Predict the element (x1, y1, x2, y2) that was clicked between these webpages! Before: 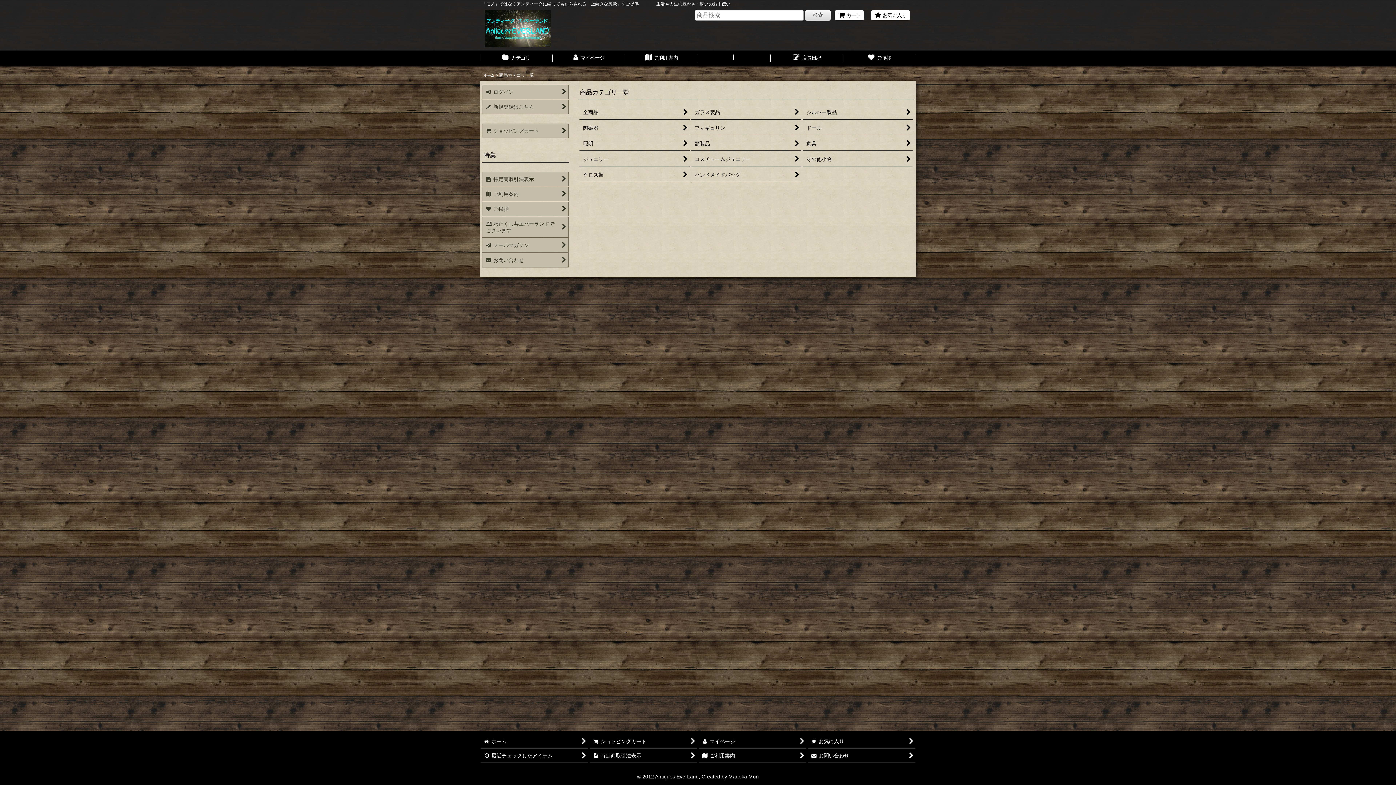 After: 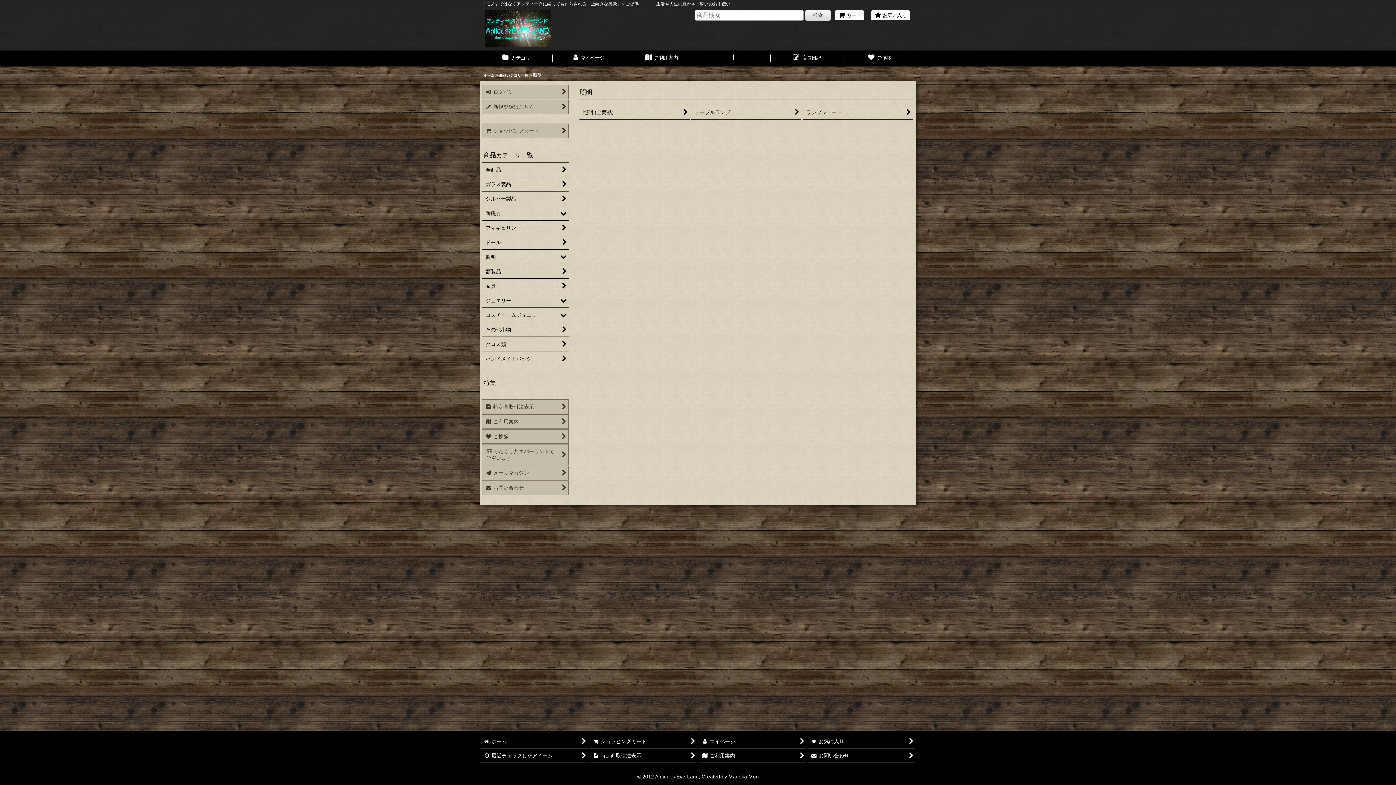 Action: label: 照明 bbox: (579, 136, 689, 150)